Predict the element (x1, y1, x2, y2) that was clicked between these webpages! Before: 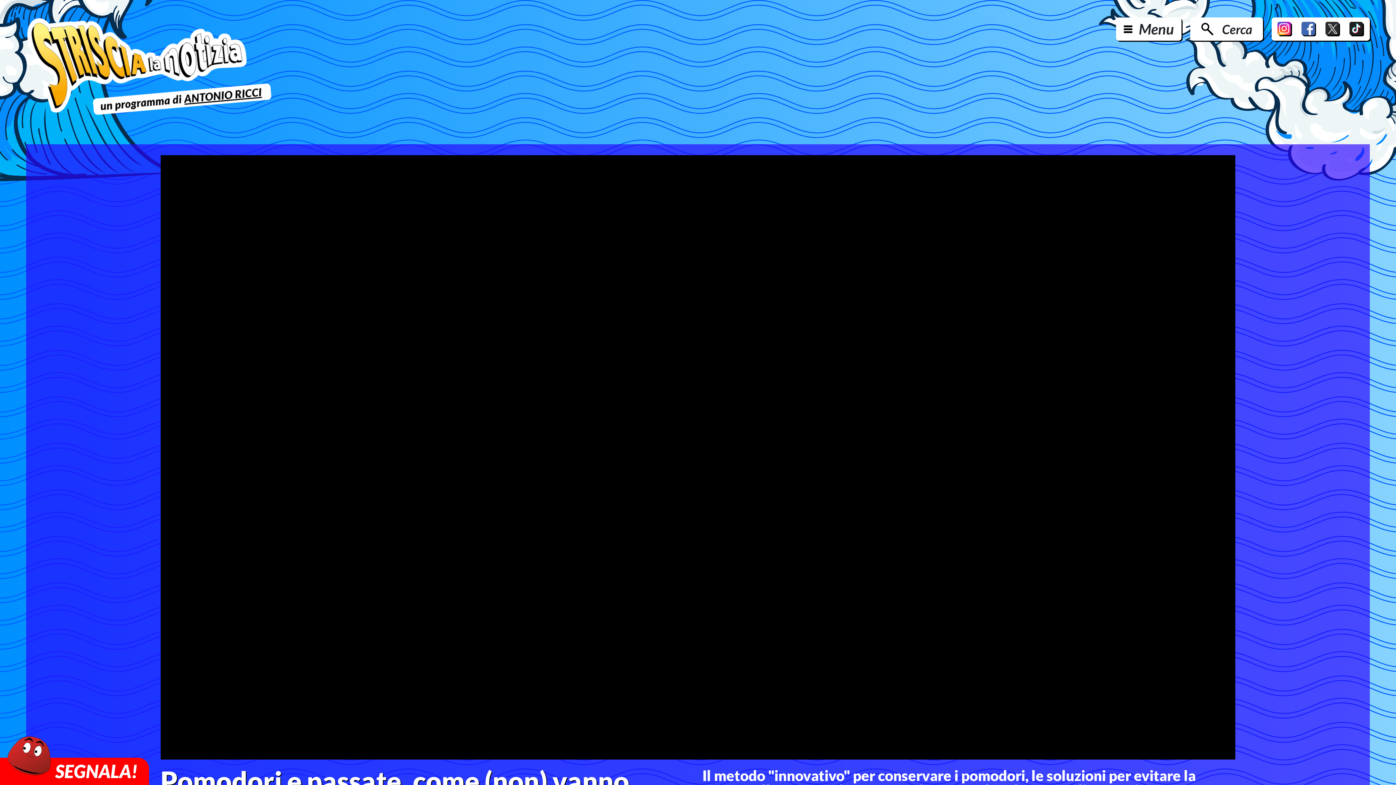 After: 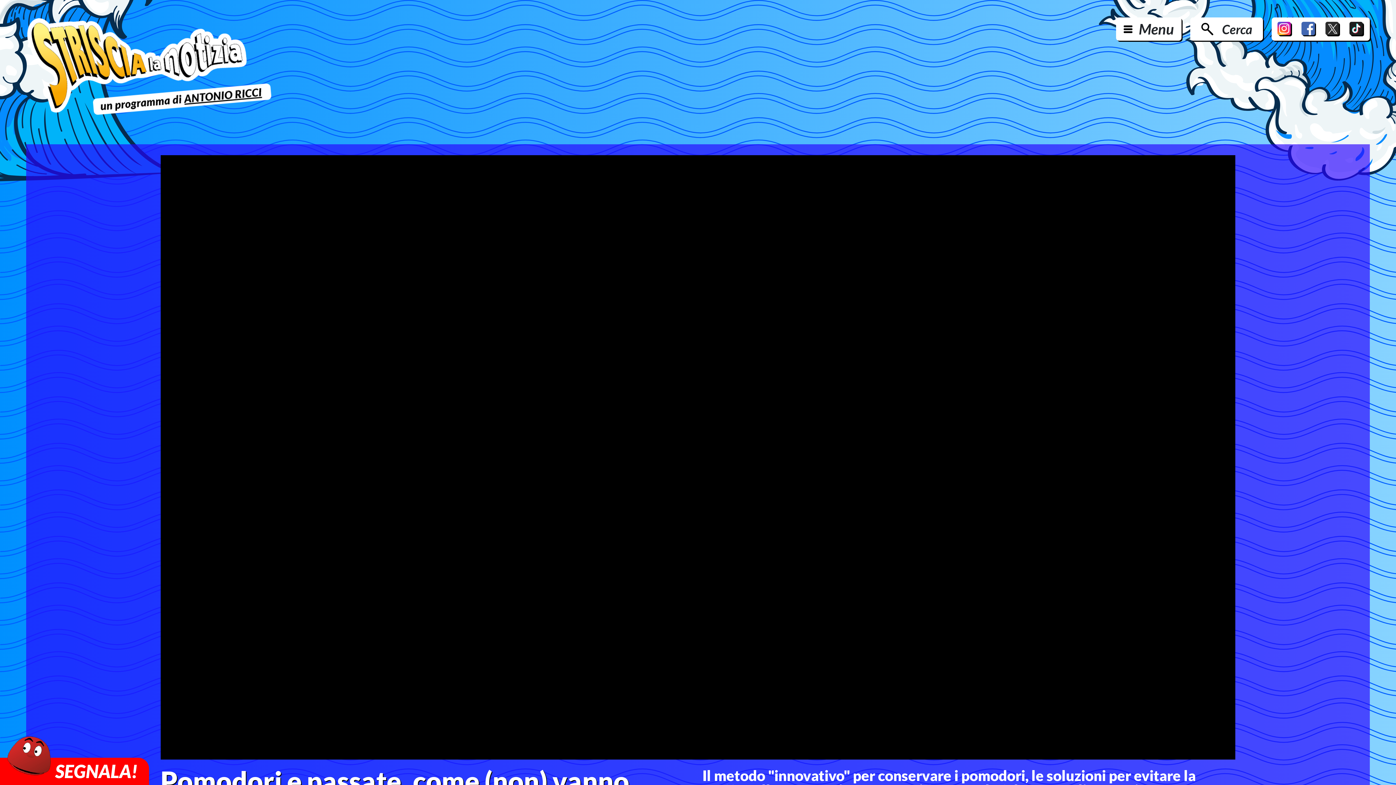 Action: bbox: (1301, 21, 1316, 36)